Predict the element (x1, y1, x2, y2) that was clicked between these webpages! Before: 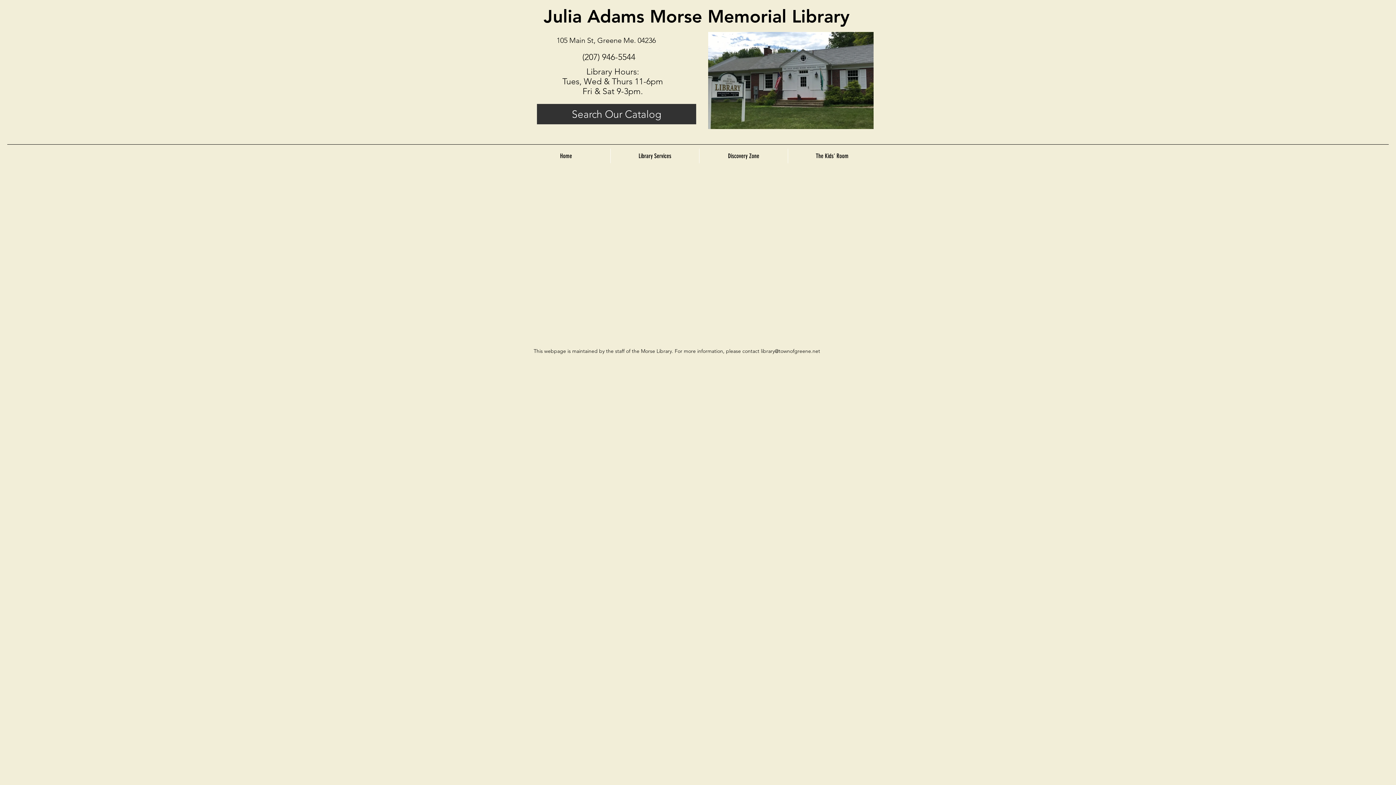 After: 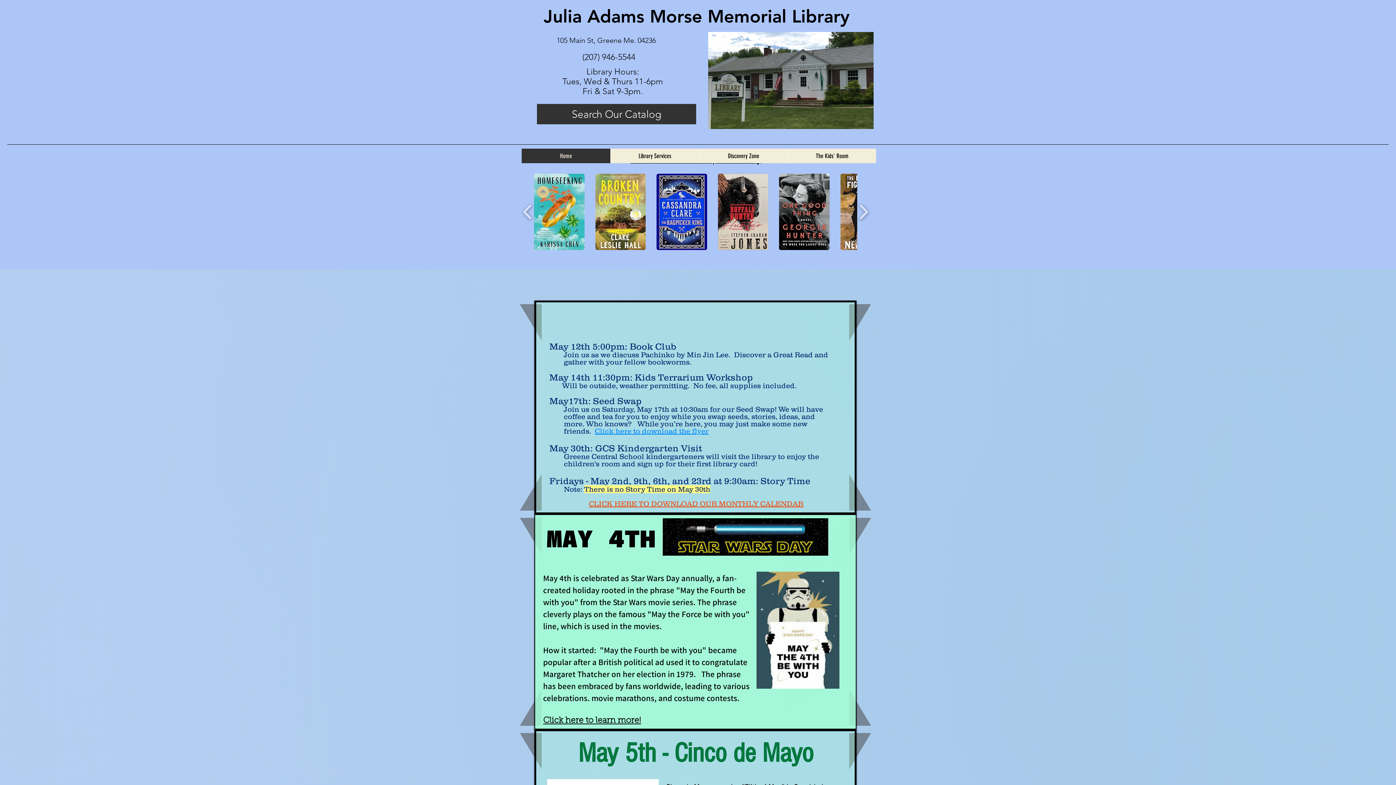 Action: bbox: (543, 5, 849, 26) label: Julia Adams Morse Memorial Library